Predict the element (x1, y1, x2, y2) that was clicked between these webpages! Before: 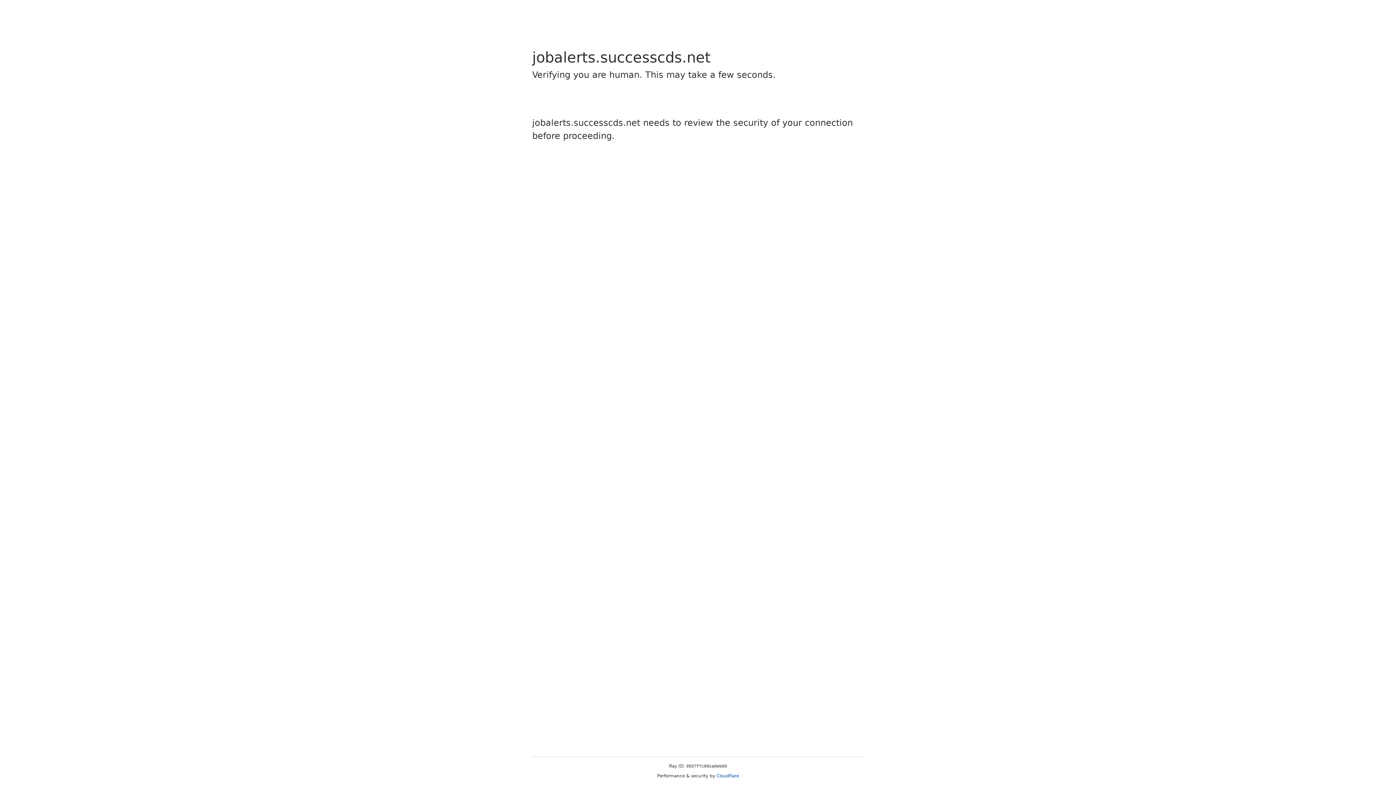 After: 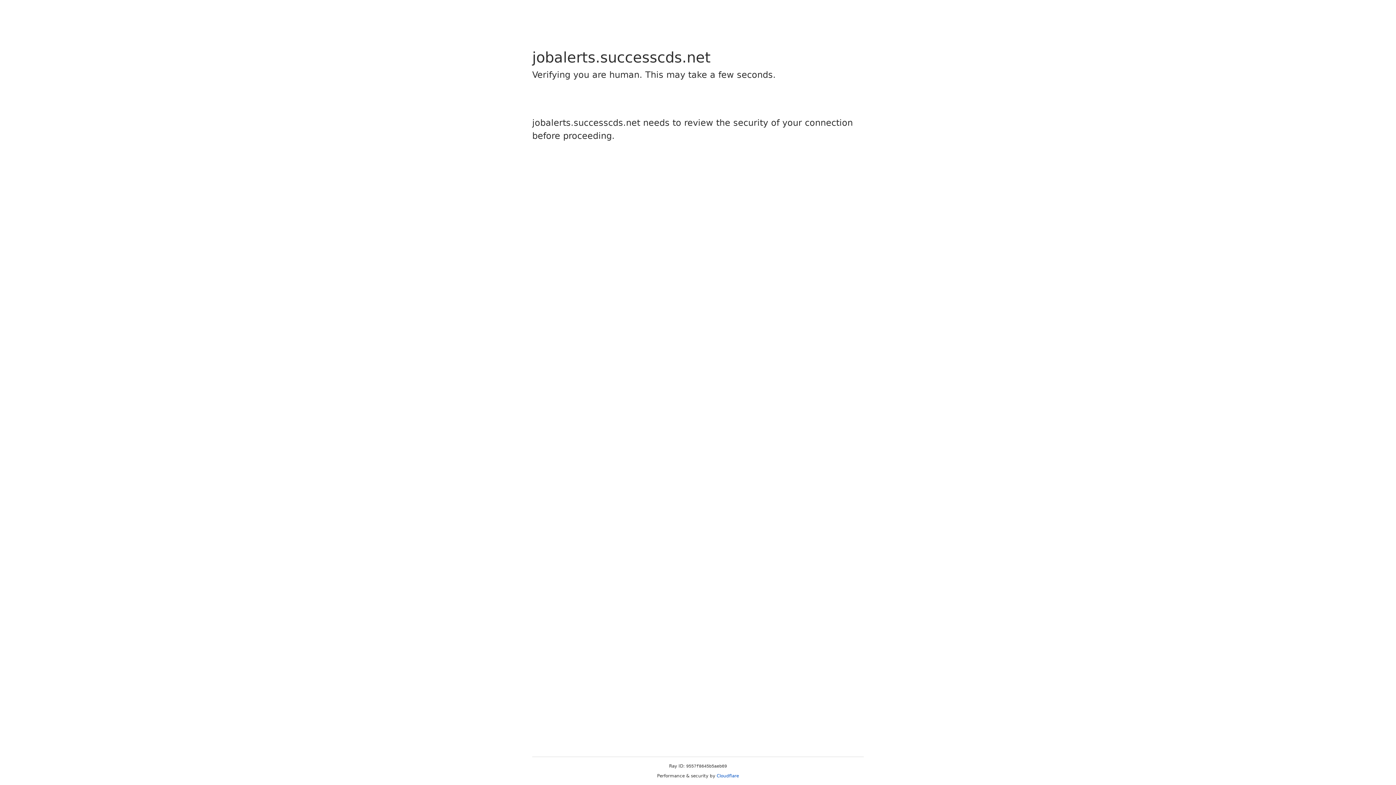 Action: label: Cloudflare bbox: (716, 773, 739, 778)